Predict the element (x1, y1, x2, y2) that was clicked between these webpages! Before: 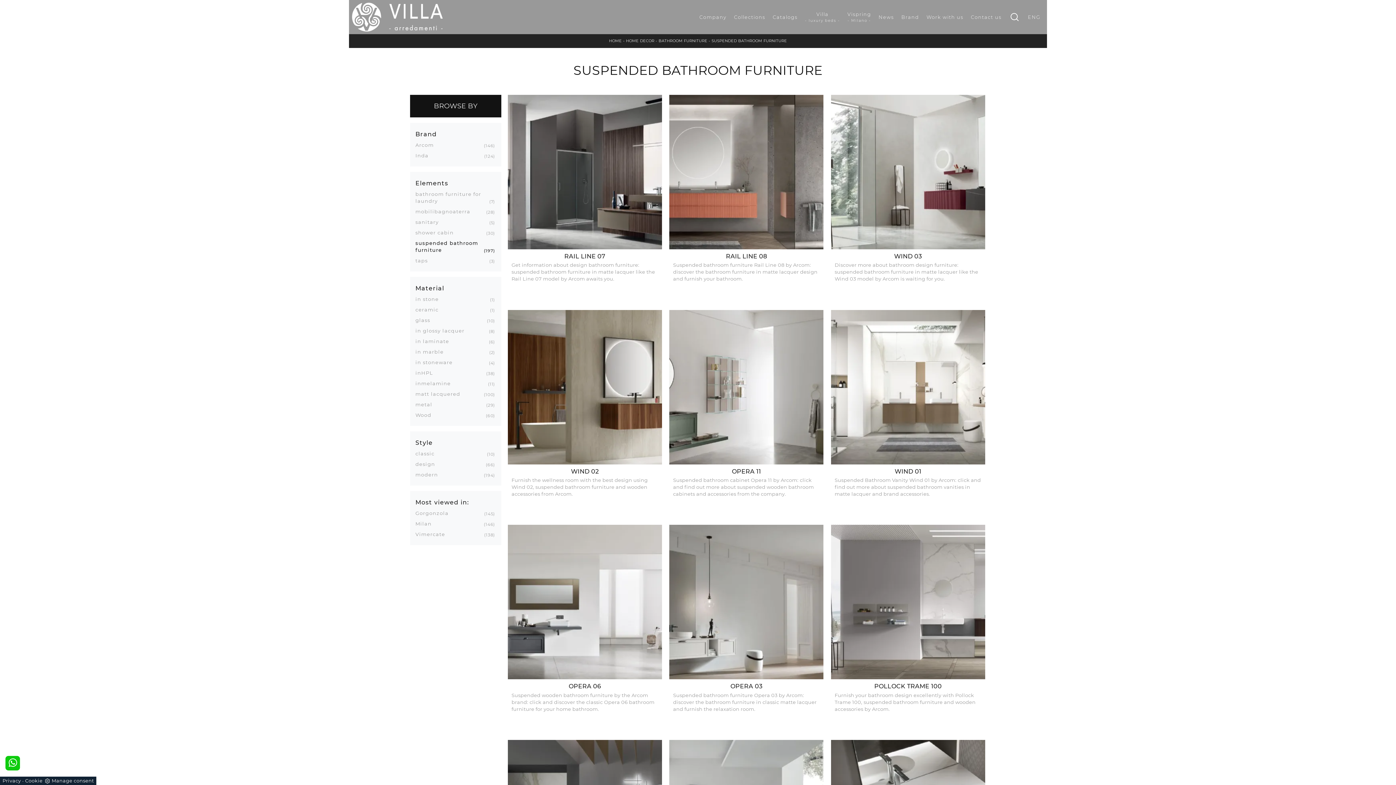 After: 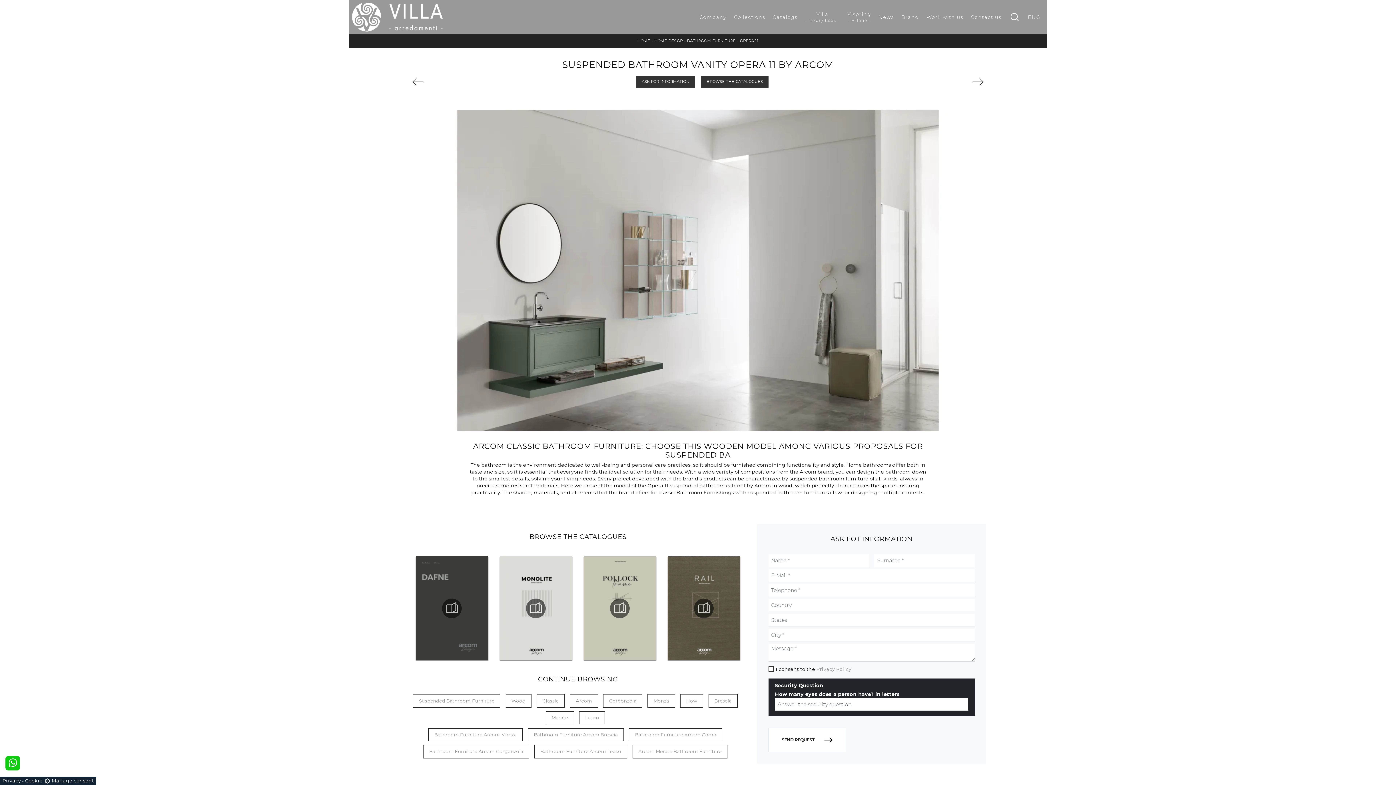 Action: label: OPERA 11

Suspended bathroom cabinet Opera 11 by Arcom: click and find out more about suspended wooden bathroom cabinets and accessories from the company. bbox: (669, 310, 823, 510)